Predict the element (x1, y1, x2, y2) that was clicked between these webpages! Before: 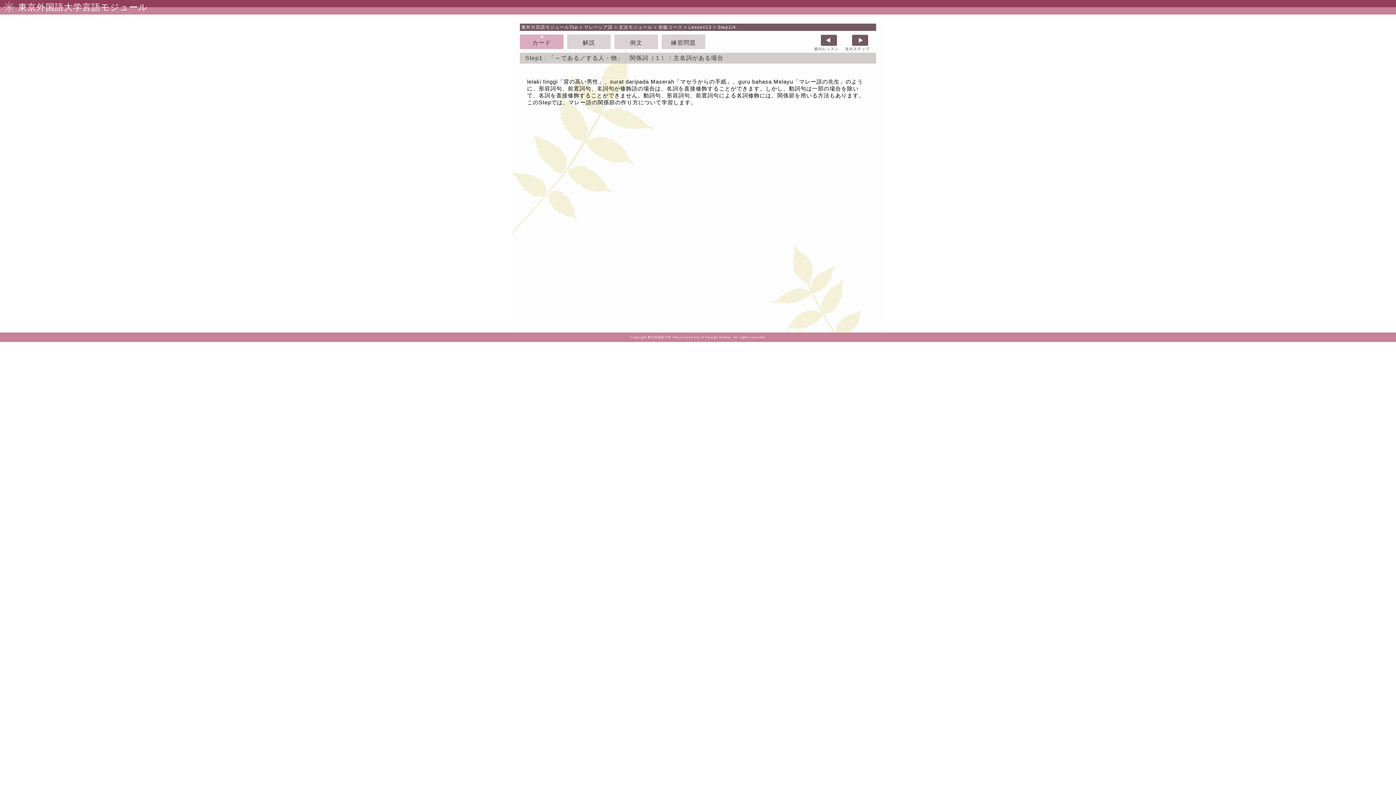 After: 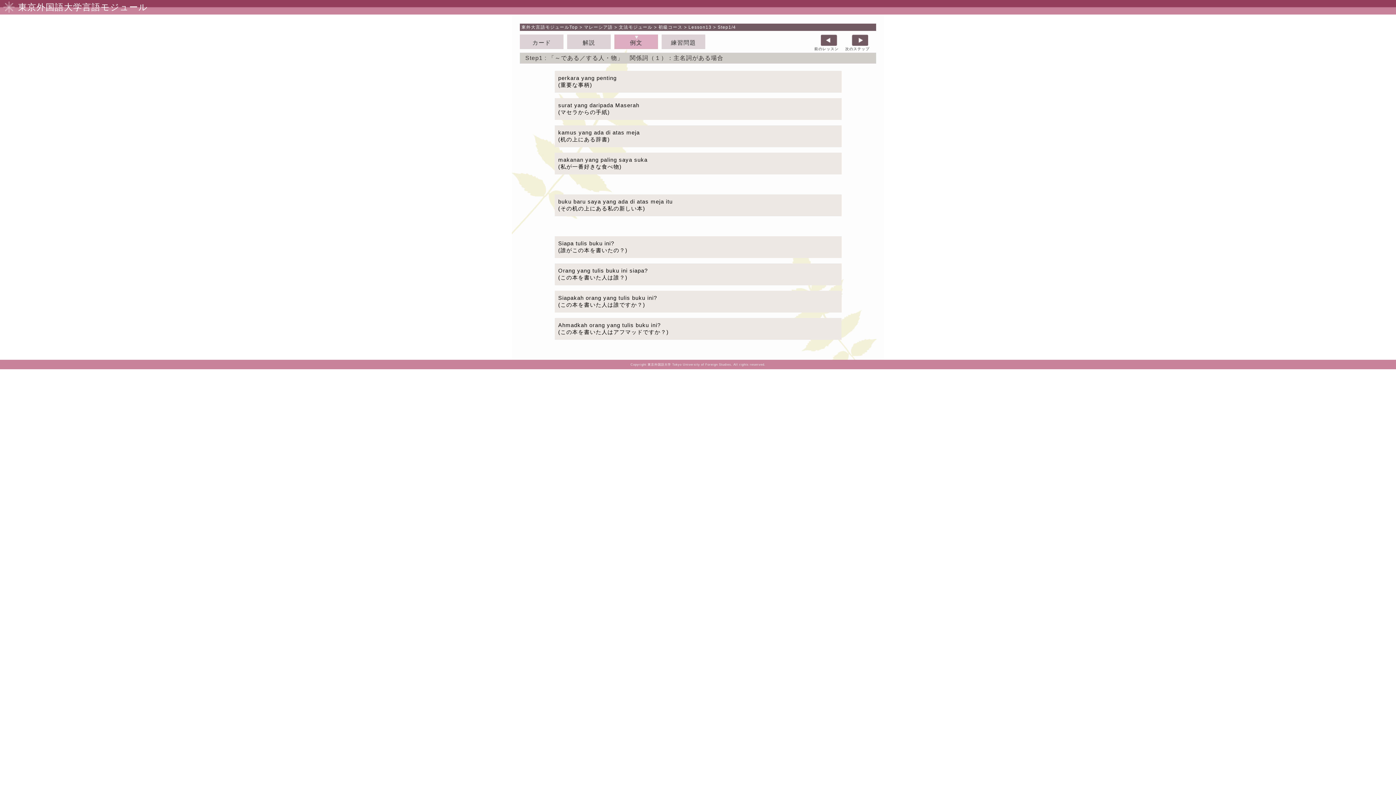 Action: bbox: (630, 39, 642, 45) label: 例文